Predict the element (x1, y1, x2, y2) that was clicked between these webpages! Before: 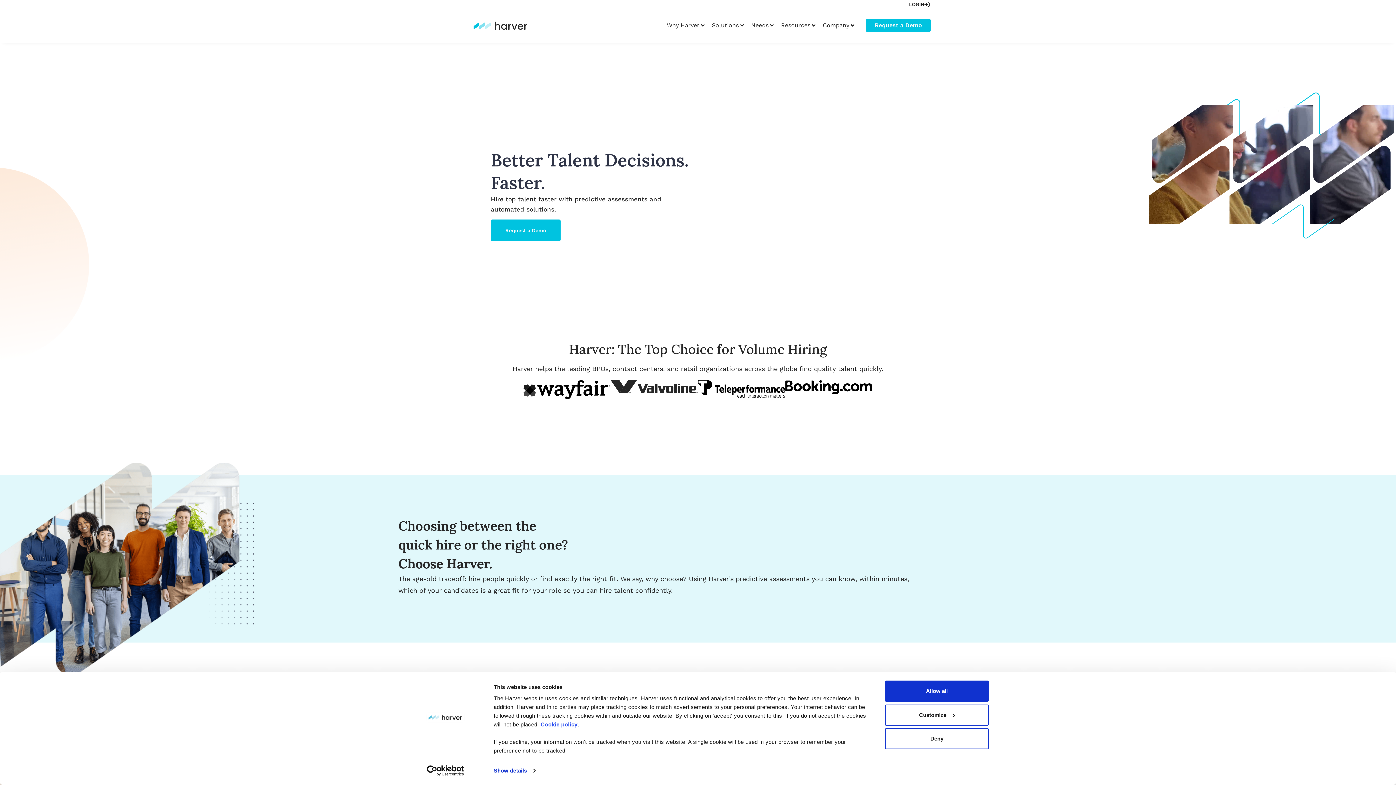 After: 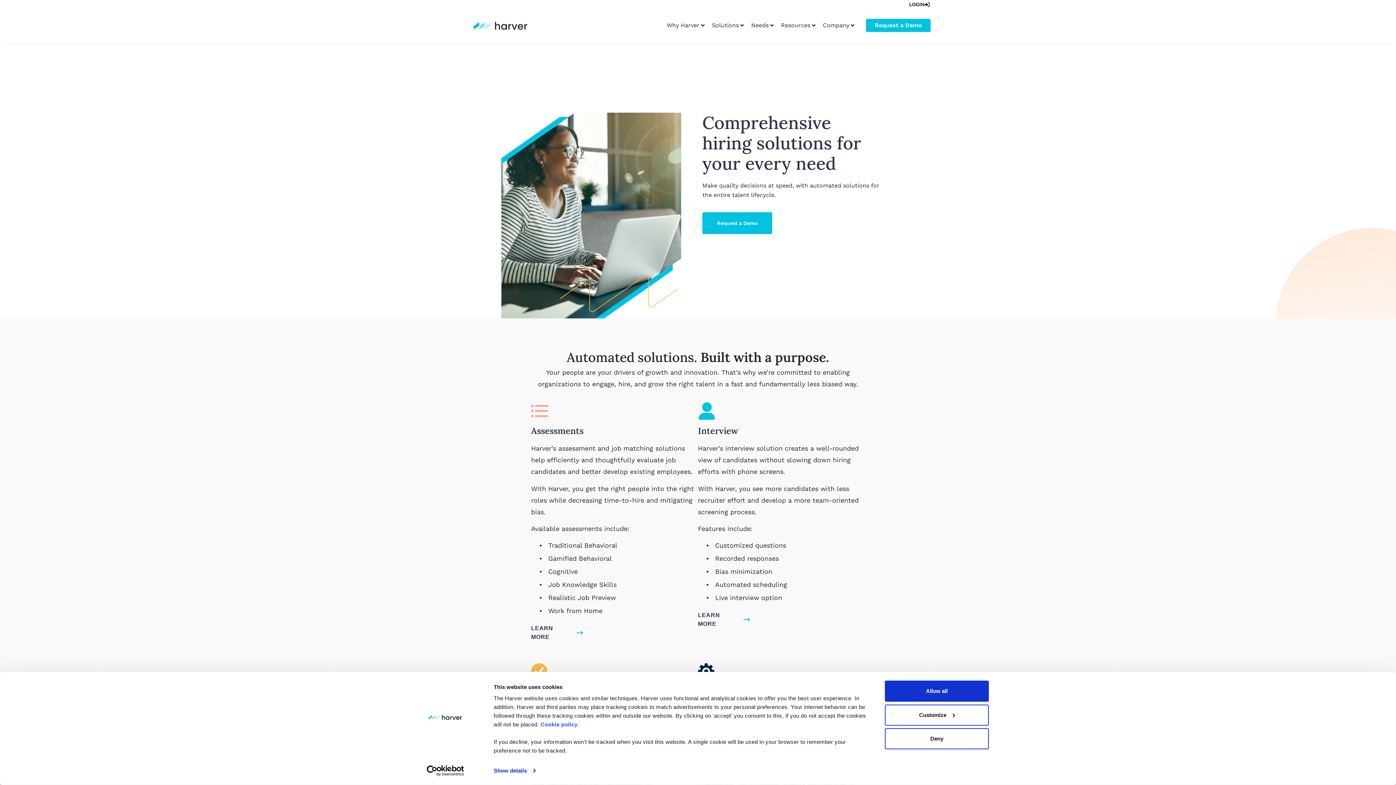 Action: bbox: (712, 20, 739, 30) label: Solutions